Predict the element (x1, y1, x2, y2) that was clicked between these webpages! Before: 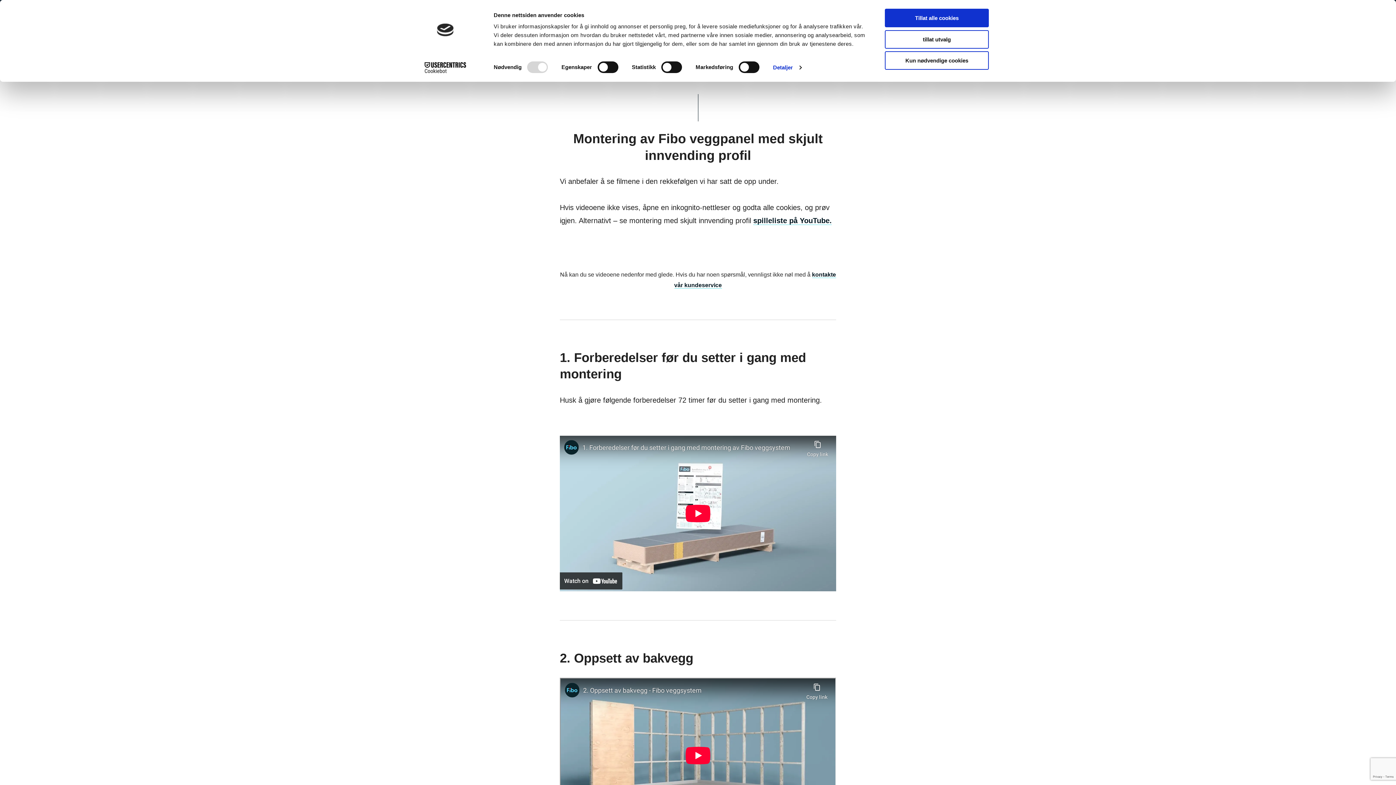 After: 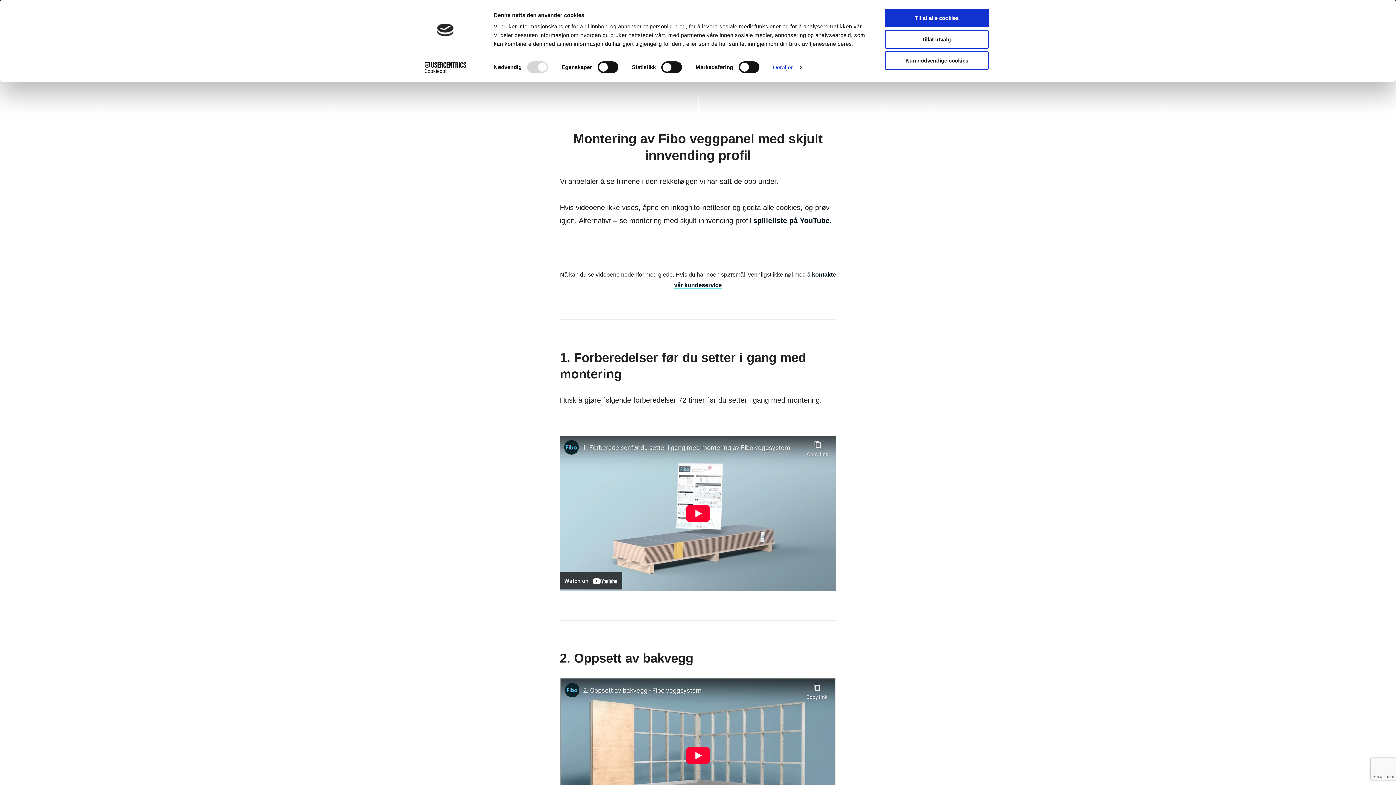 Action: bbox: (413, 62, 477, 73) label: Cookiebot - opens in a new window